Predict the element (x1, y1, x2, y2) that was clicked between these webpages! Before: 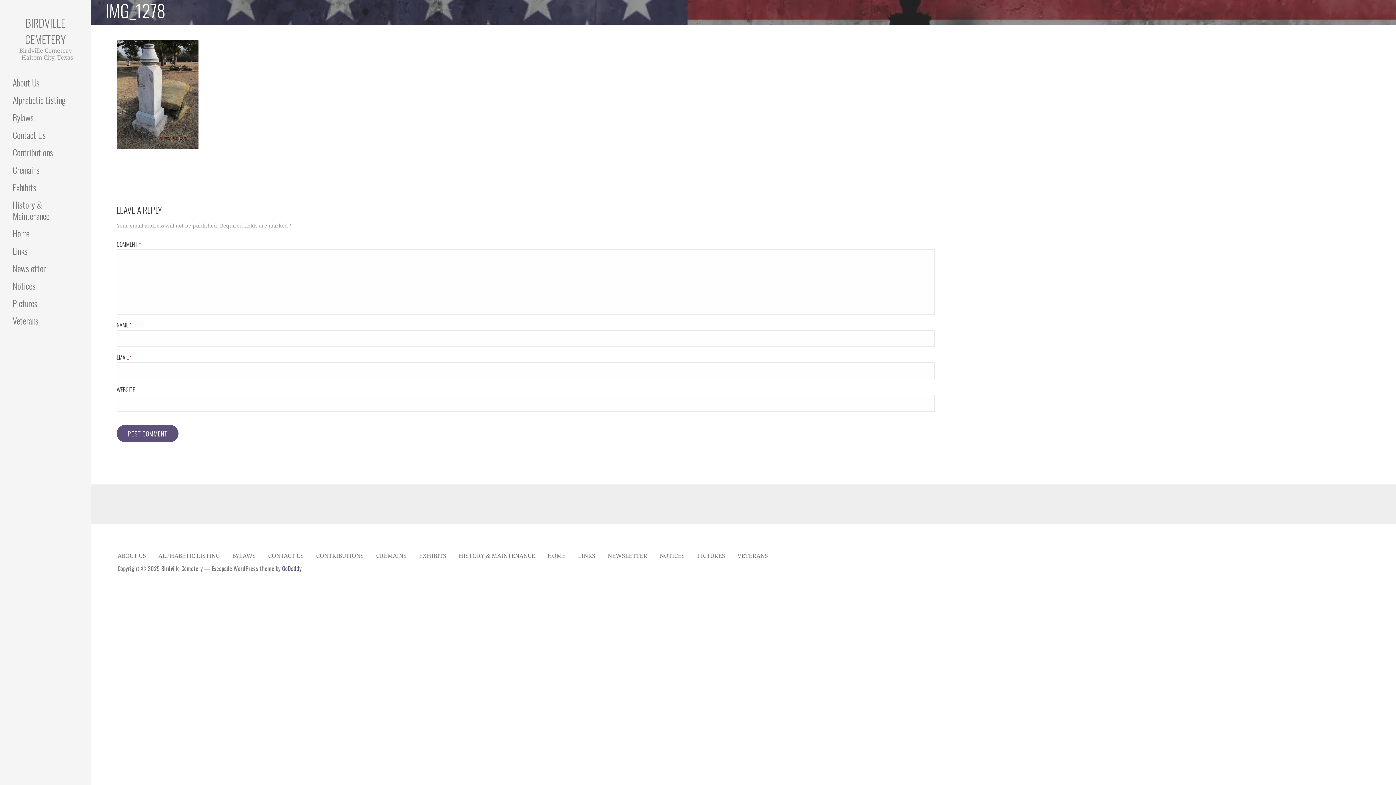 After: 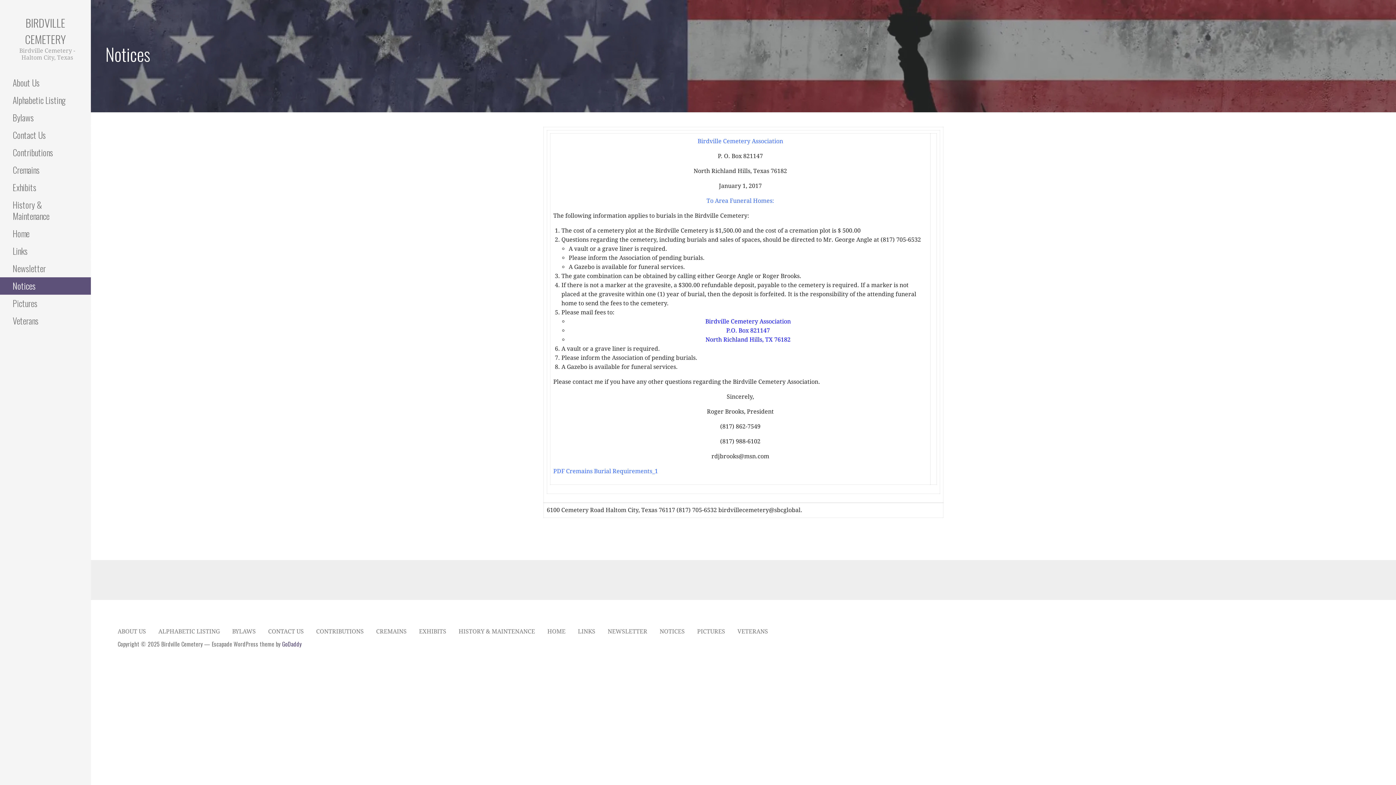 Action: bbox: (0, 277, 90, 294) label: Notices